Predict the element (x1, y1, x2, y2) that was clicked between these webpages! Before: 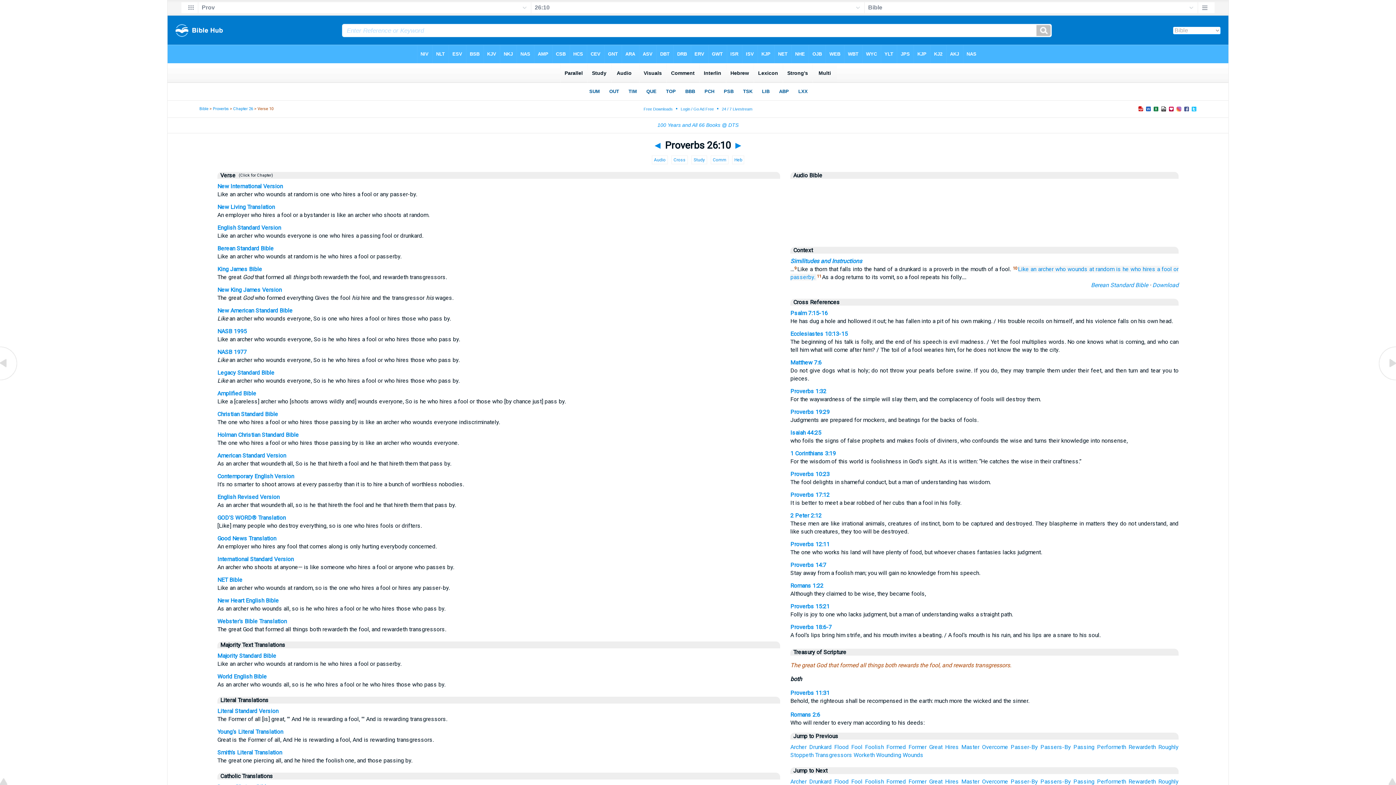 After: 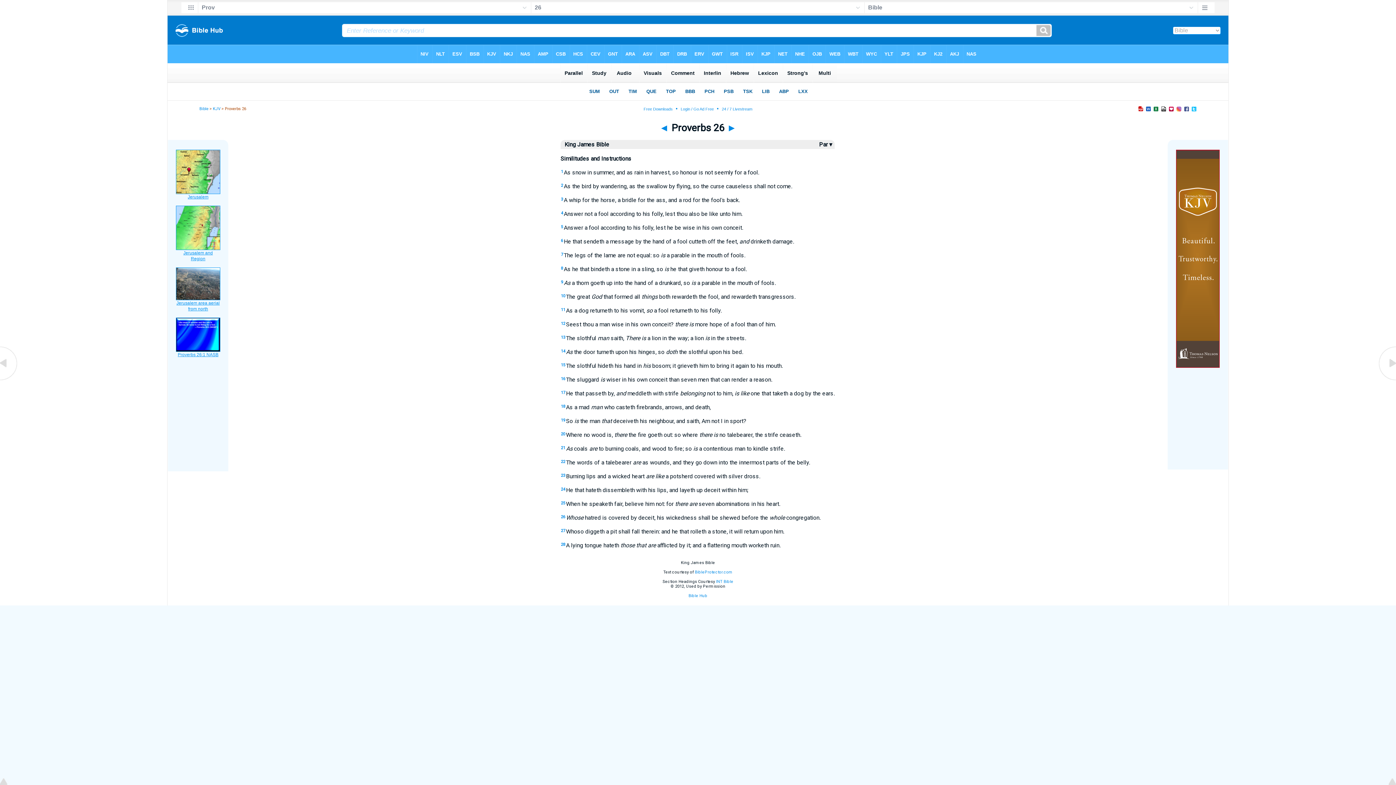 Action: label: King James Bible bbox: (217, 265, 262, 272)